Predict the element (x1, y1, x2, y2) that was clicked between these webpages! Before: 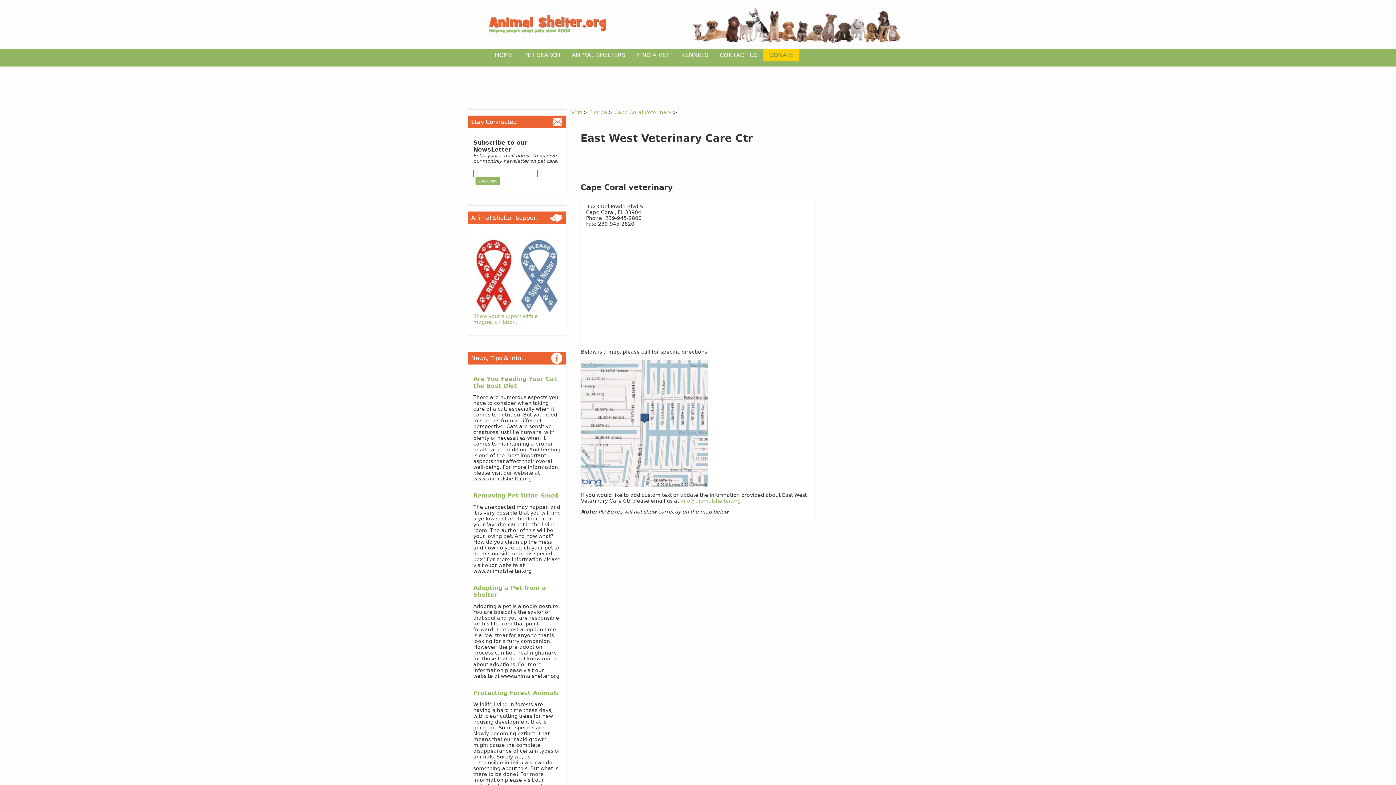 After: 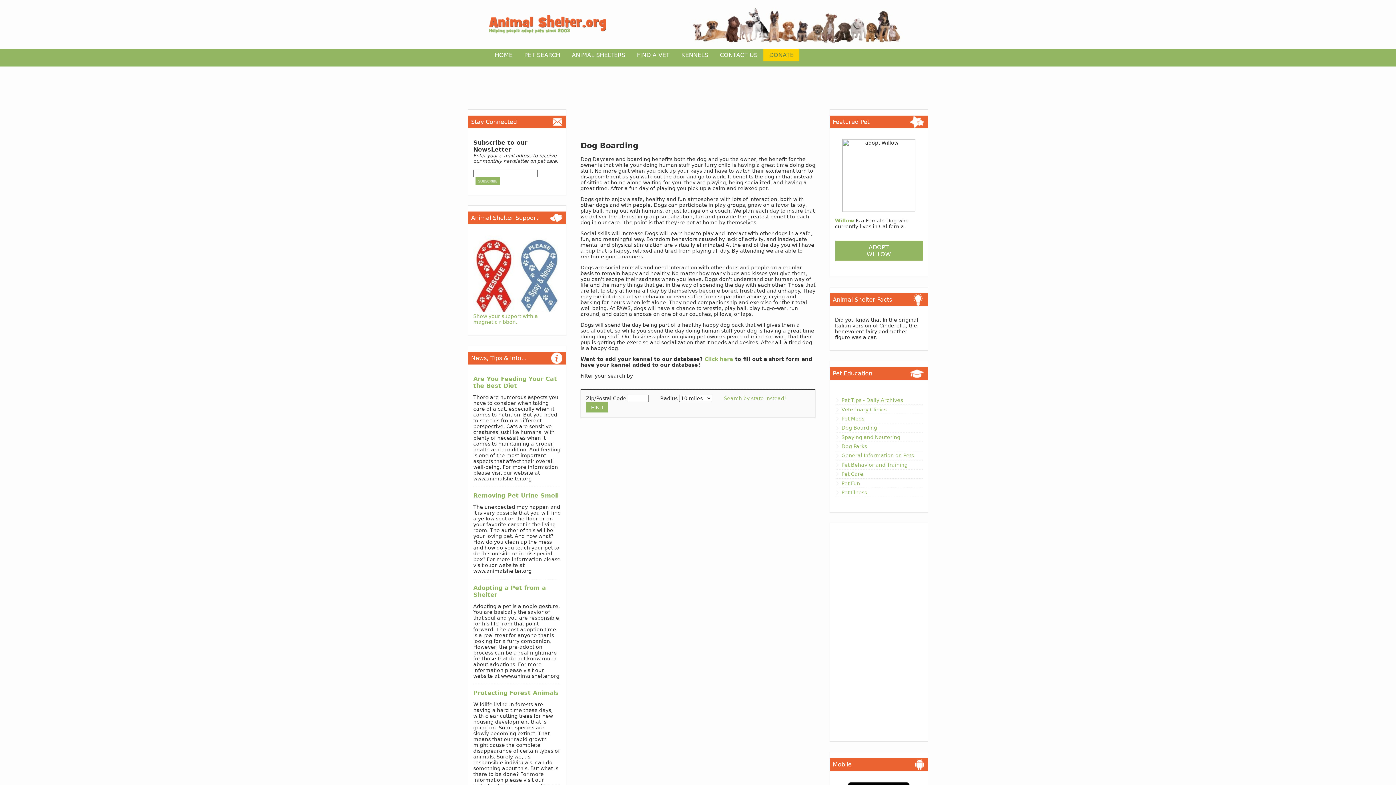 Action: label: KENNELS bbox: (681, 51, 708, 58)